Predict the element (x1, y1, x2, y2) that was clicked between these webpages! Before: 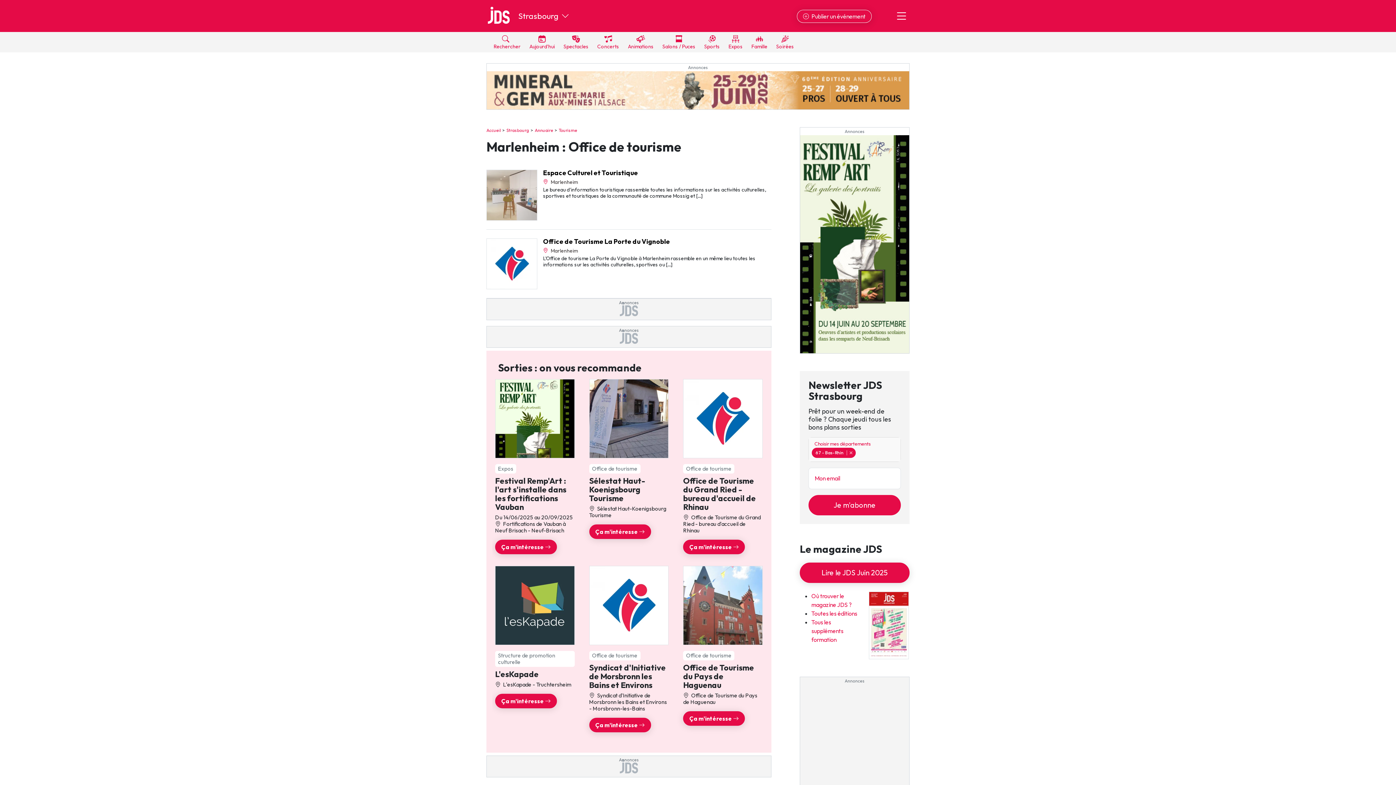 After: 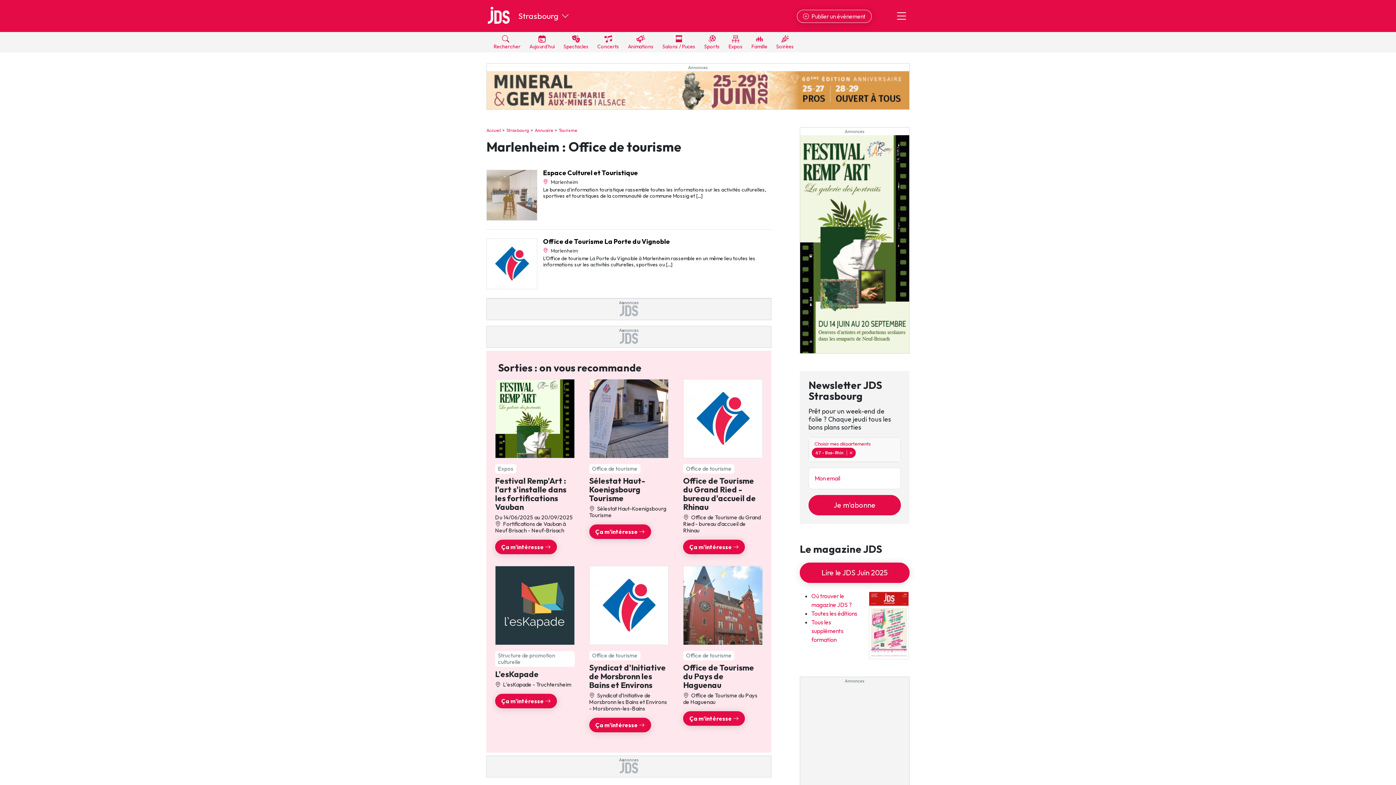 Action: bbox: (800, 239, 909, 247)